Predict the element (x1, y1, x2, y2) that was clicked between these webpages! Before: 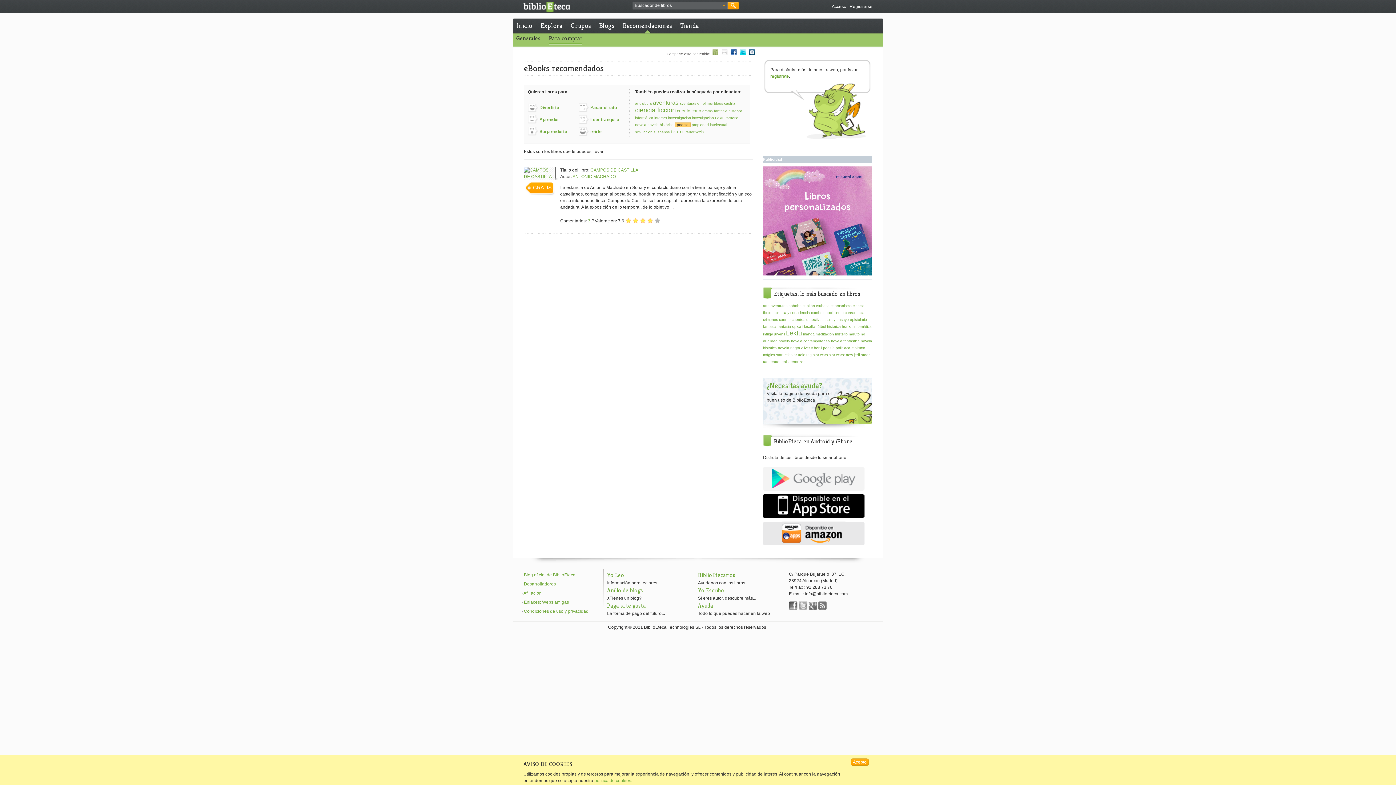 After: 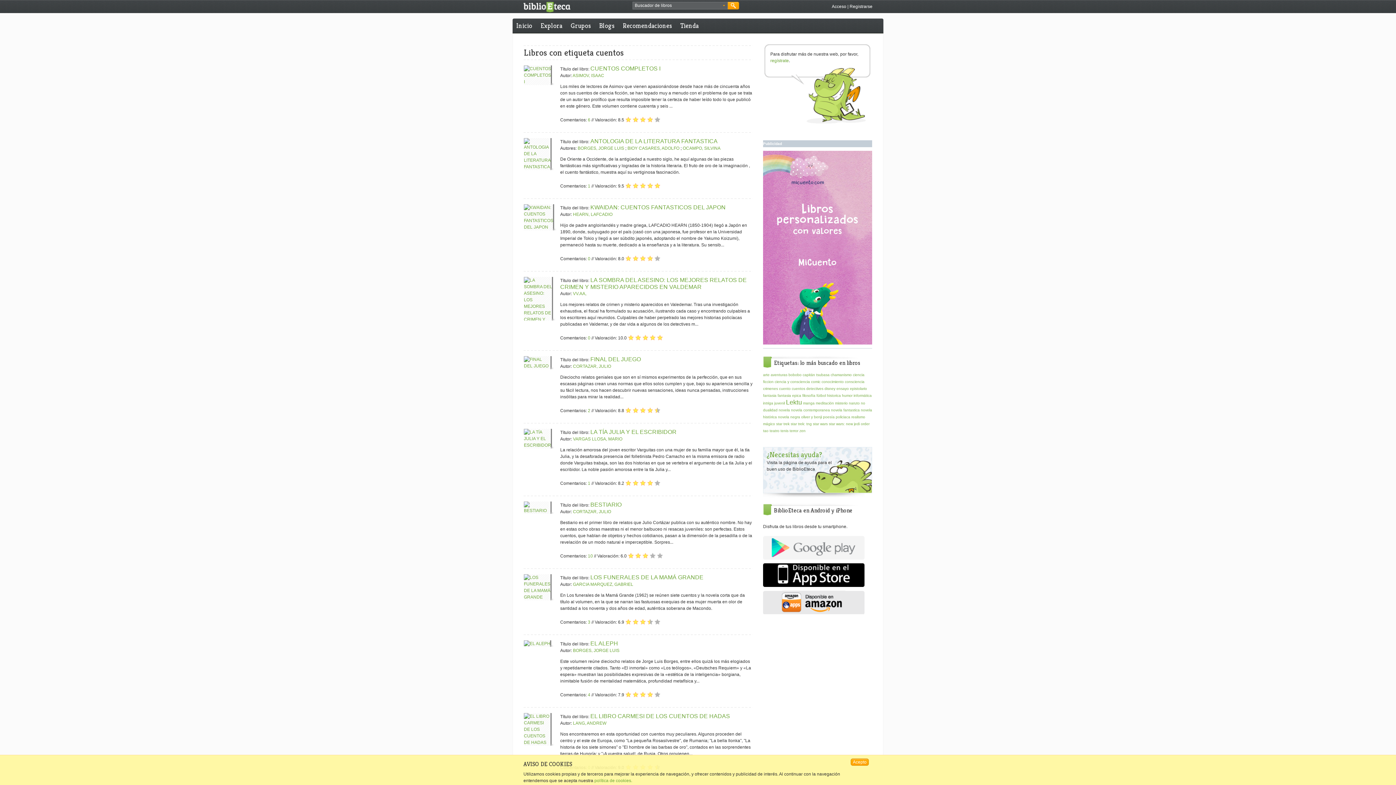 Action: bbox: (792, 317, 805, 321) label: cuentos